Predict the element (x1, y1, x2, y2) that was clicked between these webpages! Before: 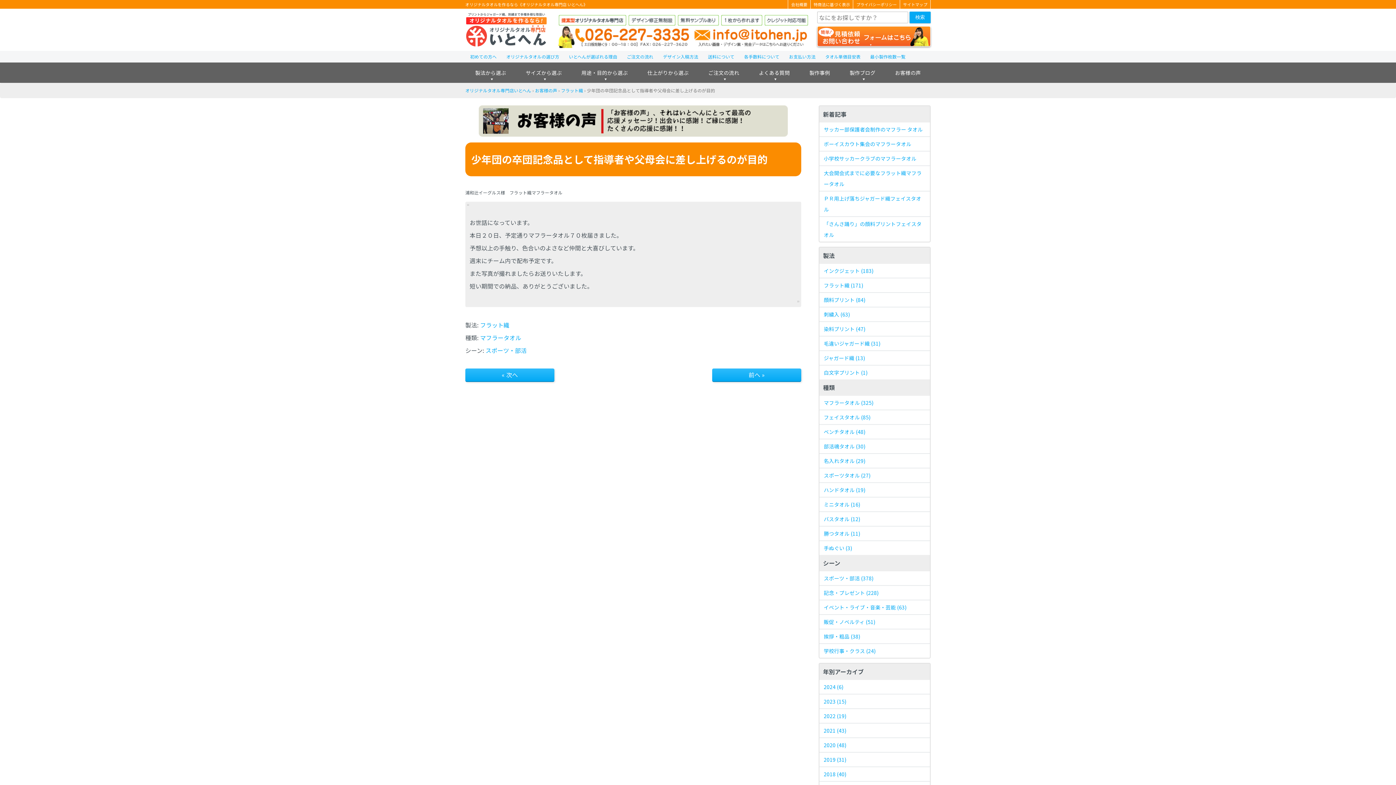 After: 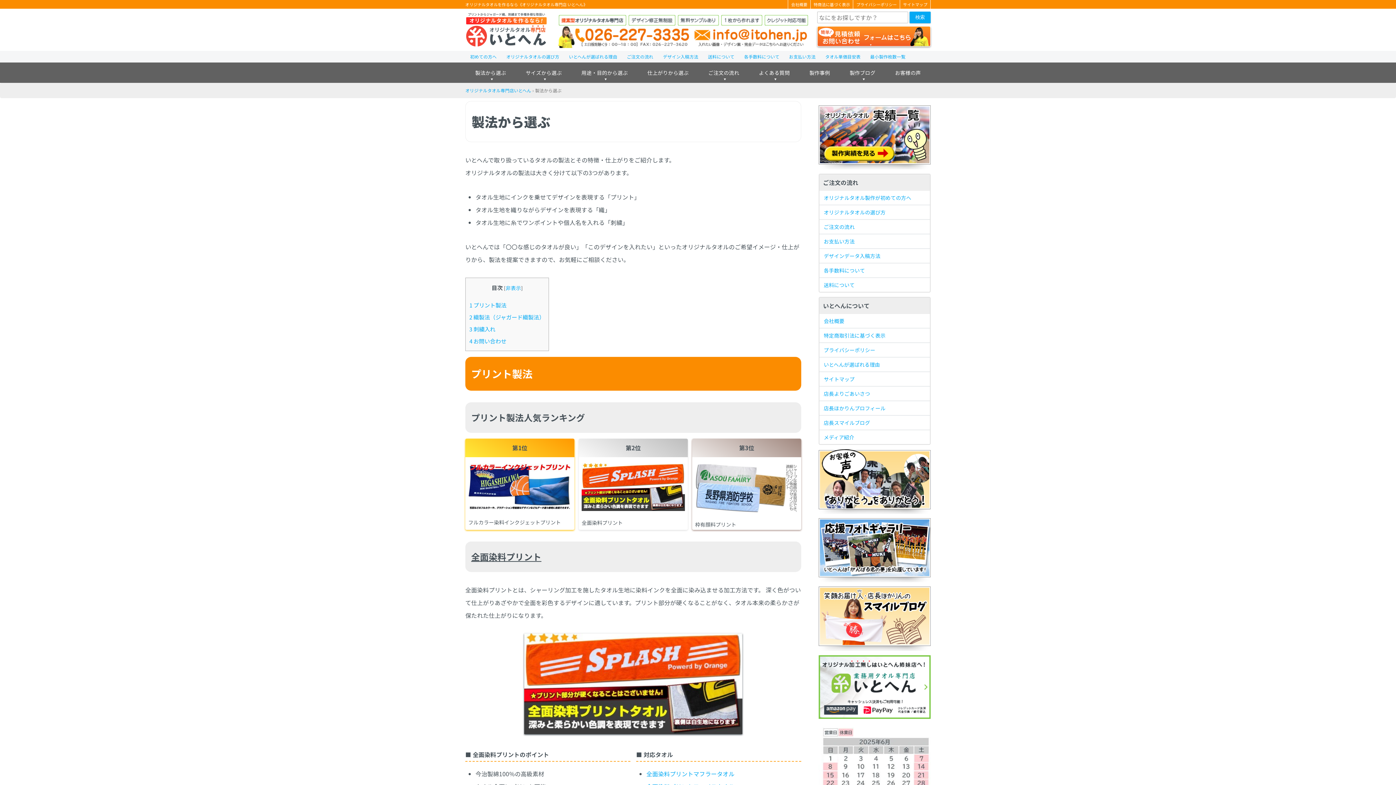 Action: label: 製法から選ぶ bbox: (466, 64, 514, 81)